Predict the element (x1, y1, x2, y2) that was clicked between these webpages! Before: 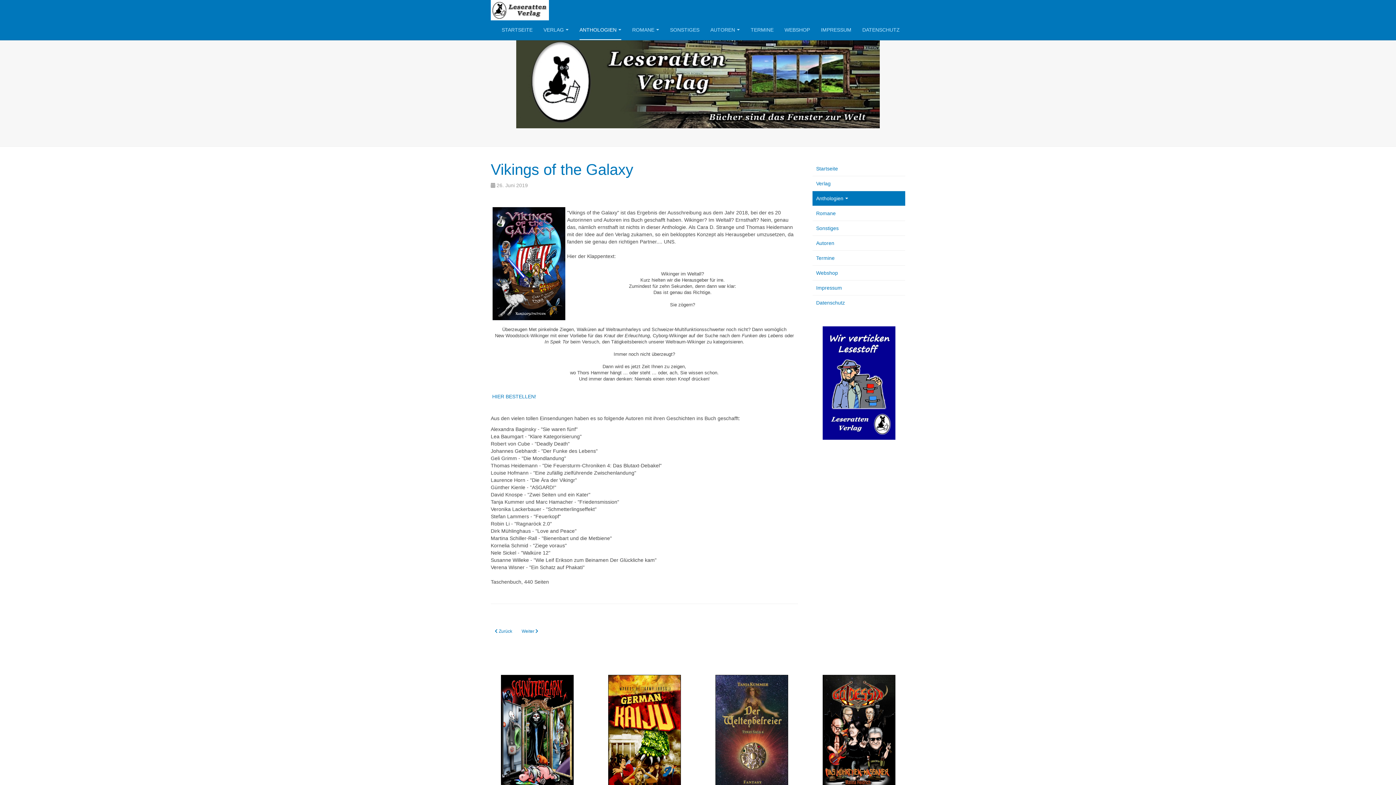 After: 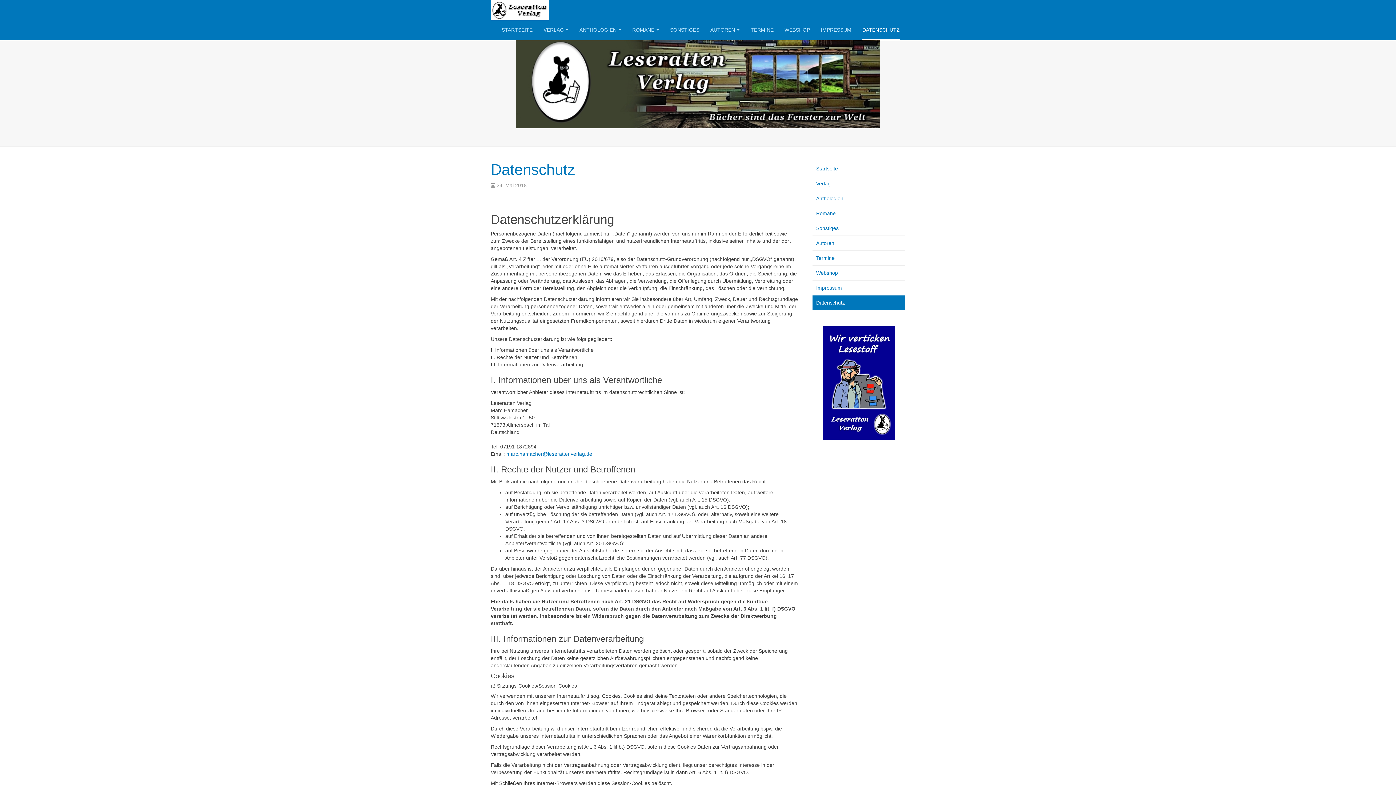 Action: label: DATENSCHUTZ bbox: (862, 20, 900, 40)